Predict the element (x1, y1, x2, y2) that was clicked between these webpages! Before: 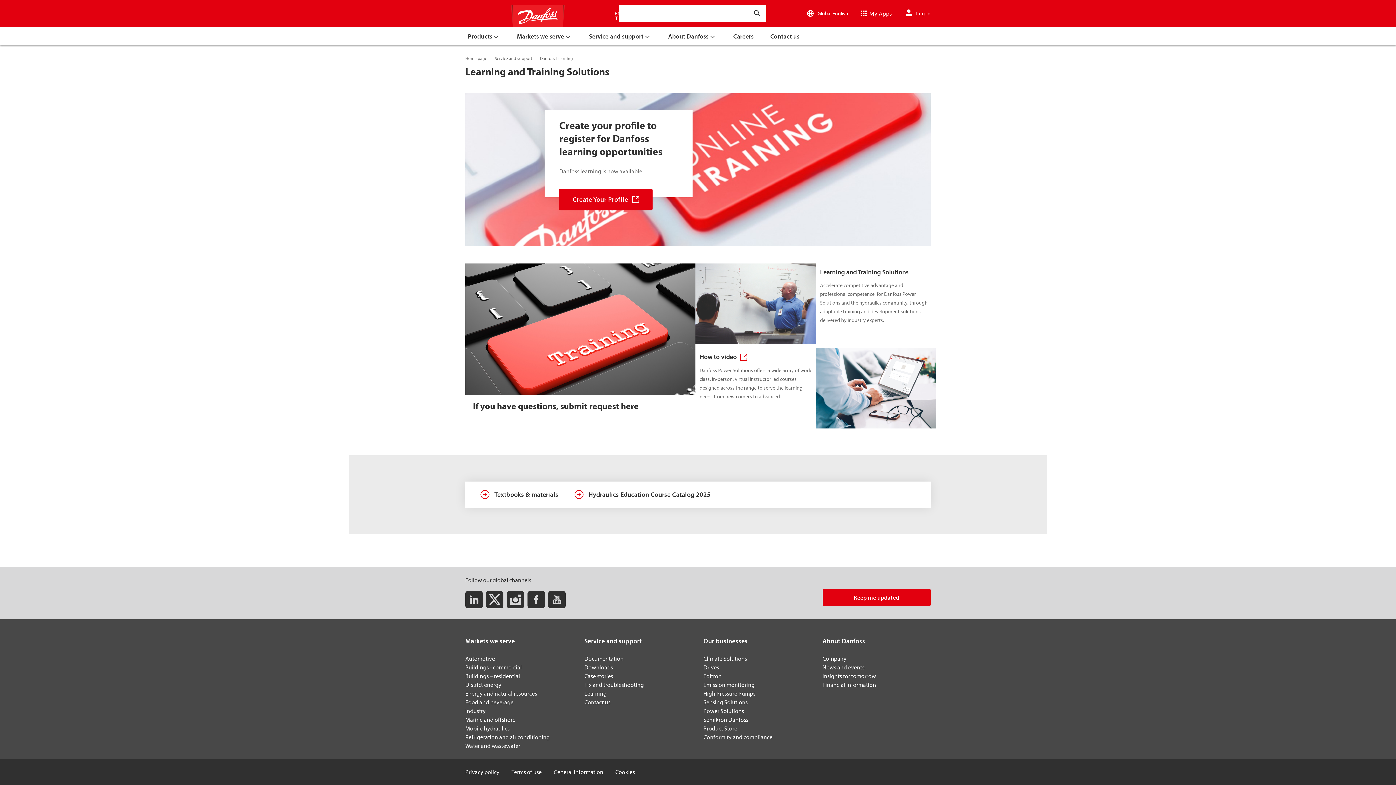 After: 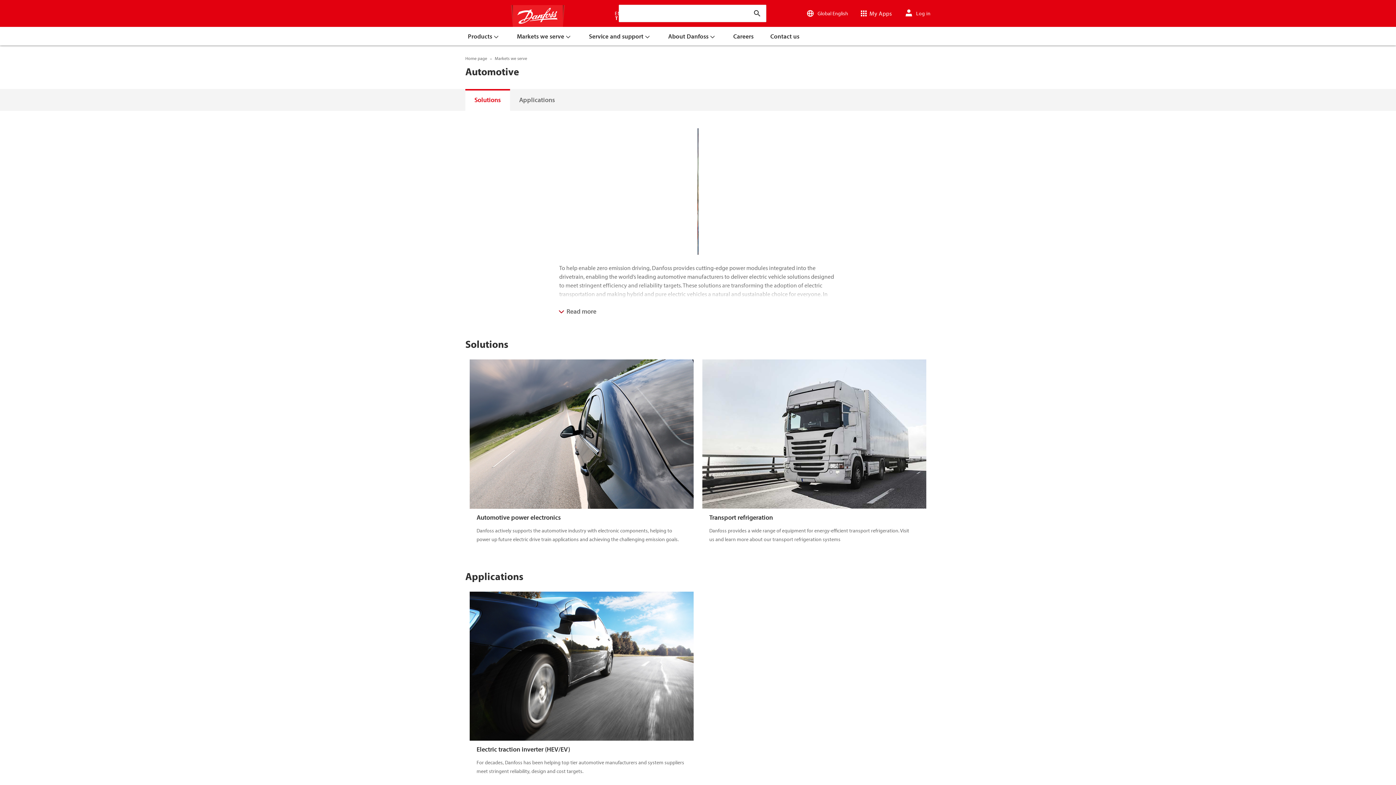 Action: bbox: (465, 655, 495, 662) label: Automotive